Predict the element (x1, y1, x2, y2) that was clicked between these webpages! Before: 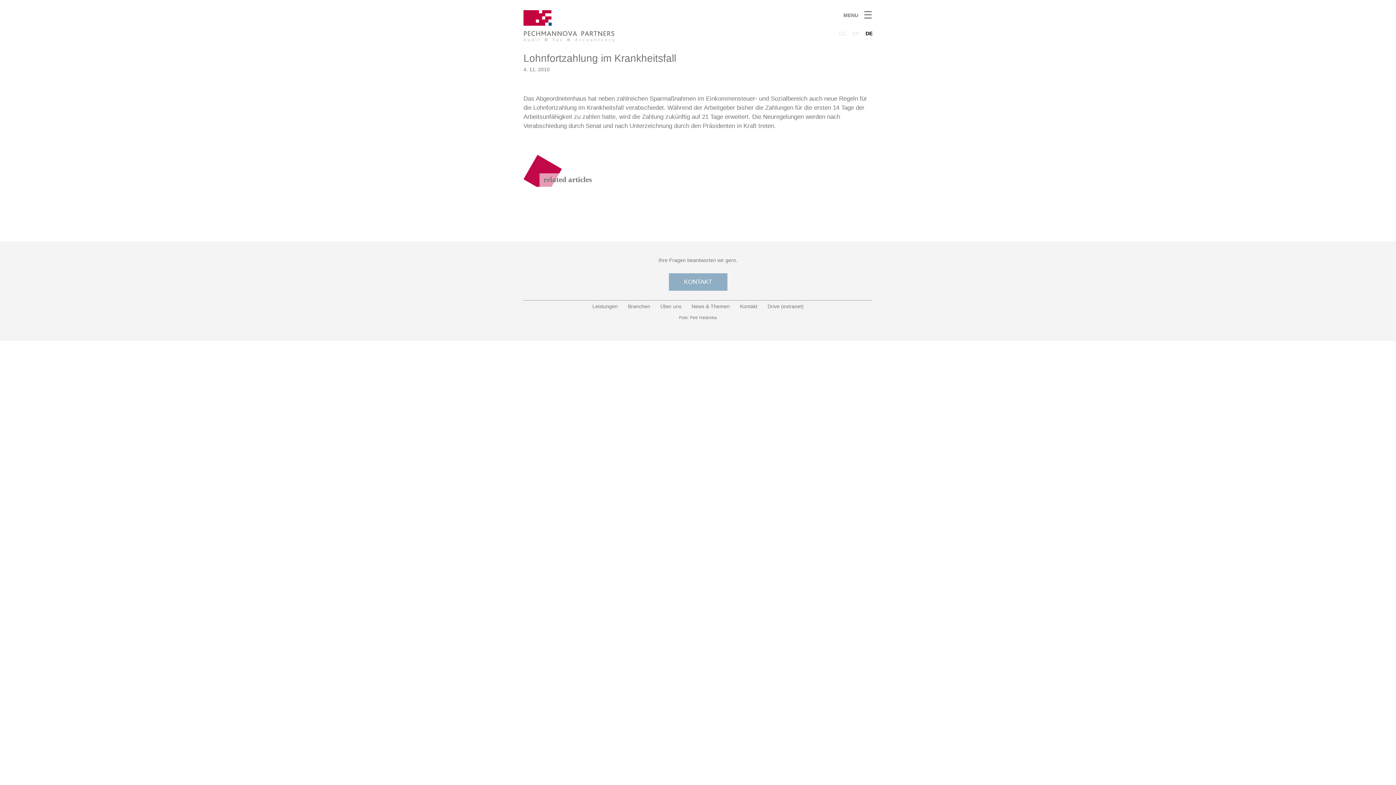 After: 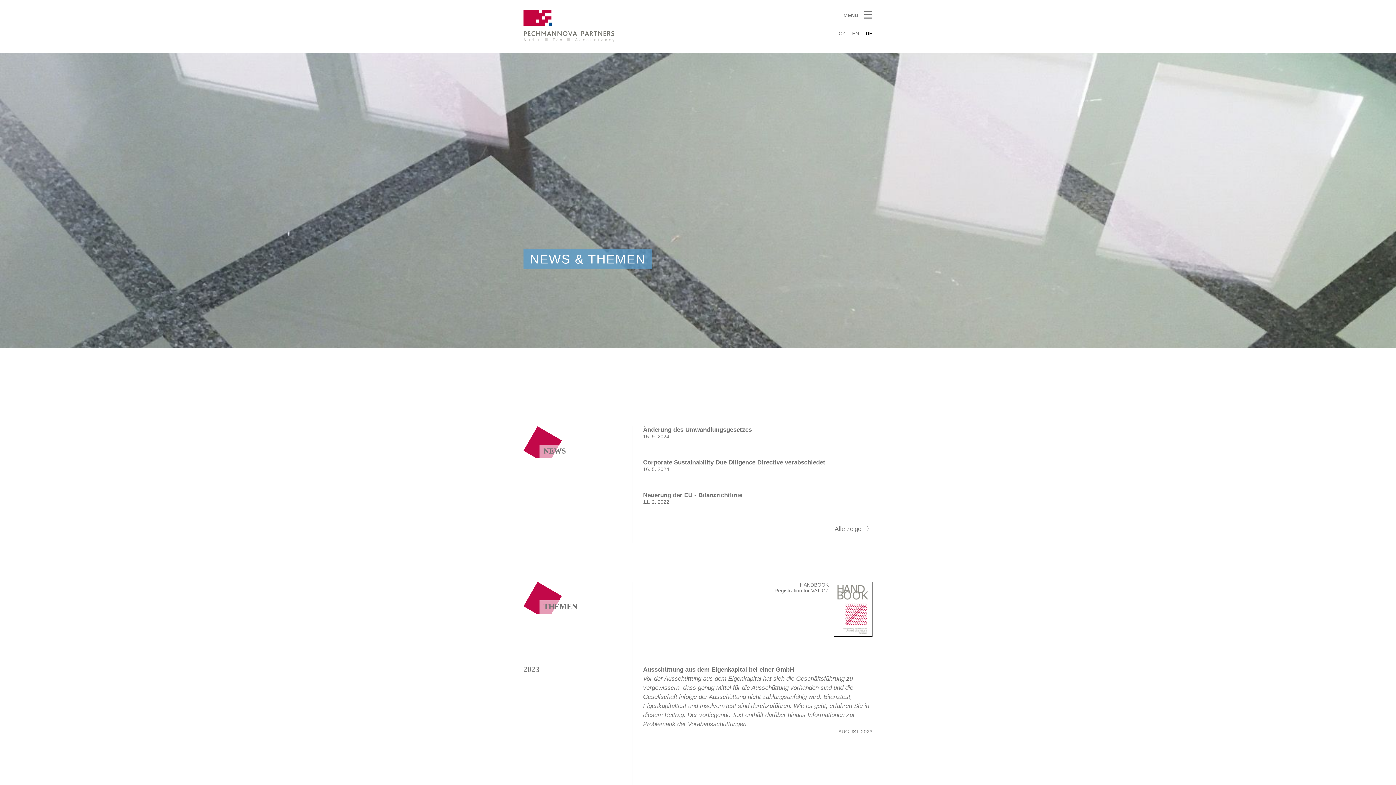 Action: bbox: (691, 303, 730, 309) label: News & Themen